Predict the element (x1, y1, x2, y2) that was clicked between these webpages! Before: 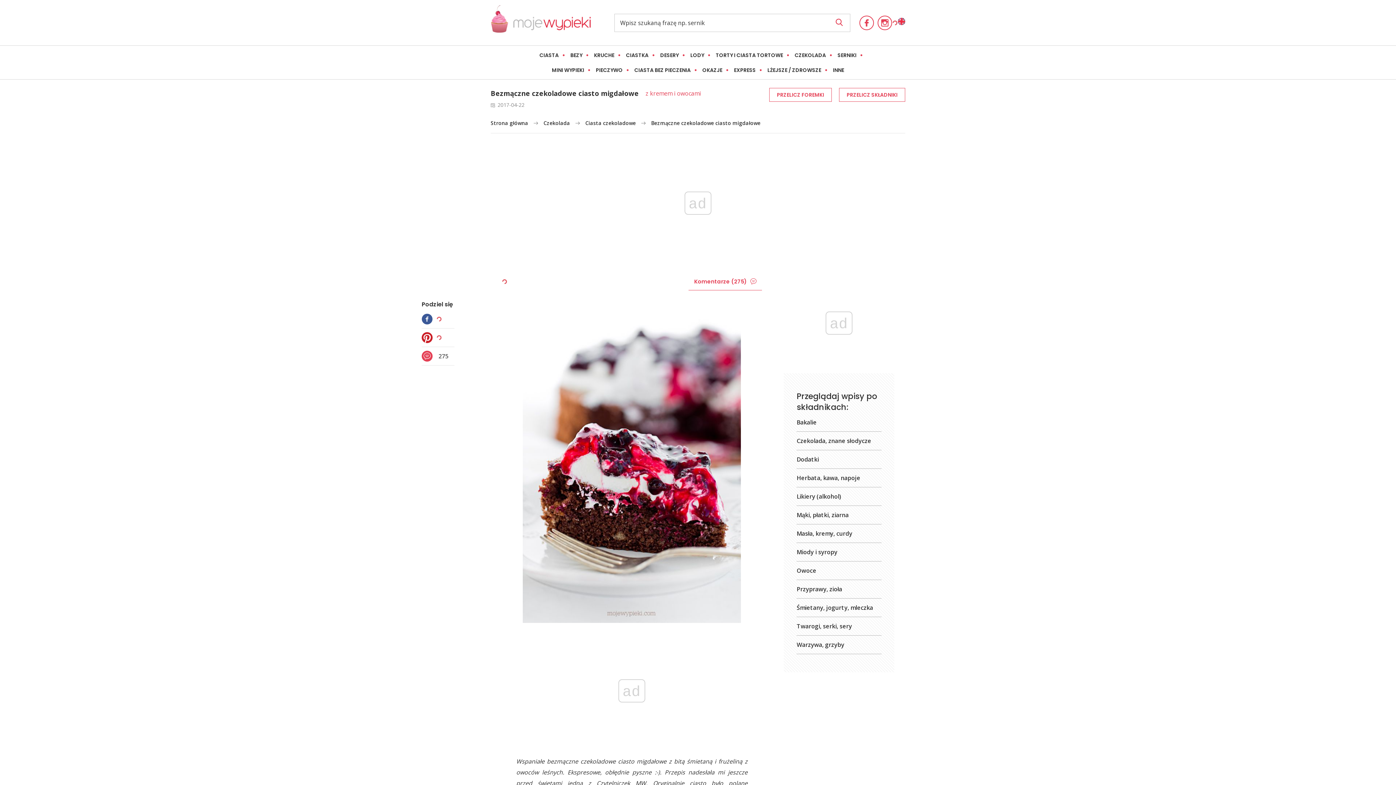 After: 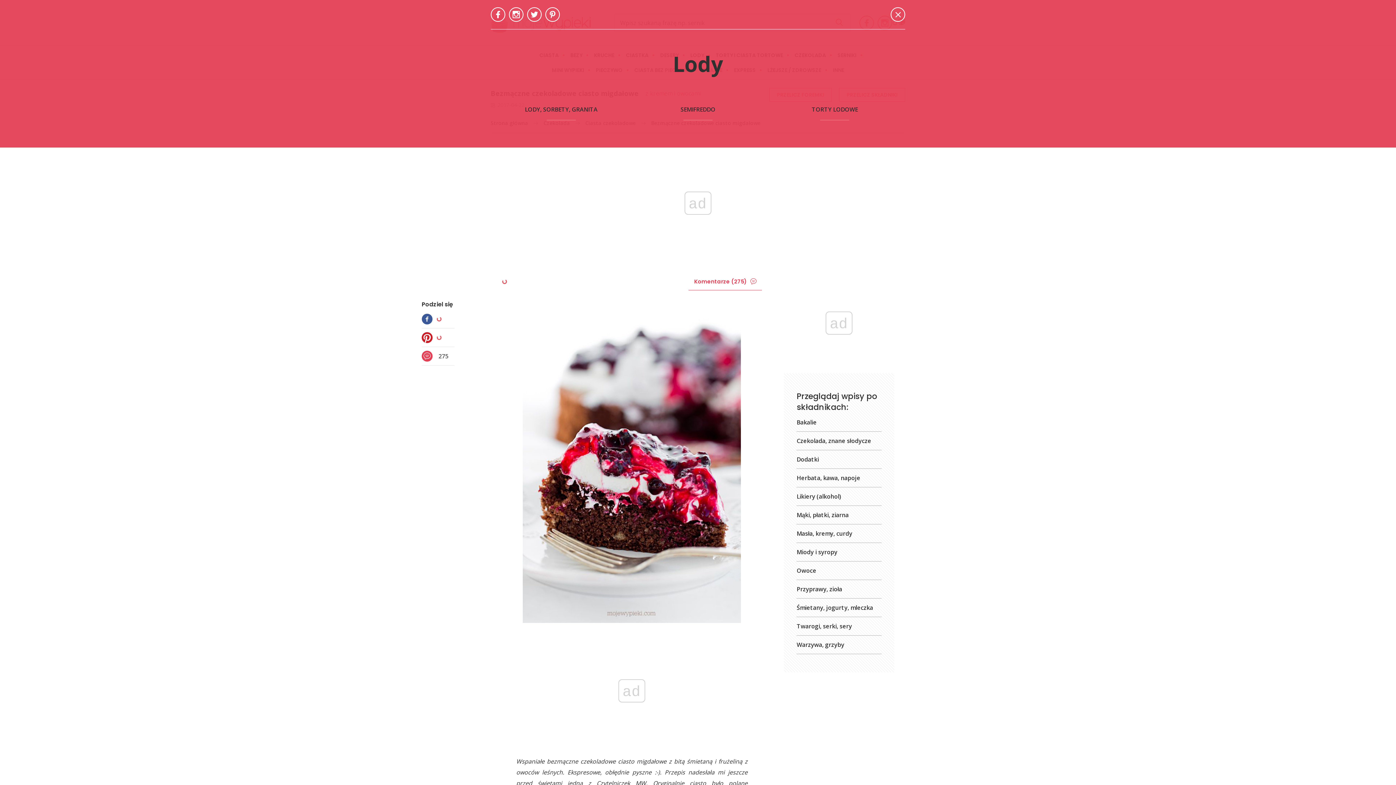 Action: bbox: (684, 48, 710, 62) label: LODY